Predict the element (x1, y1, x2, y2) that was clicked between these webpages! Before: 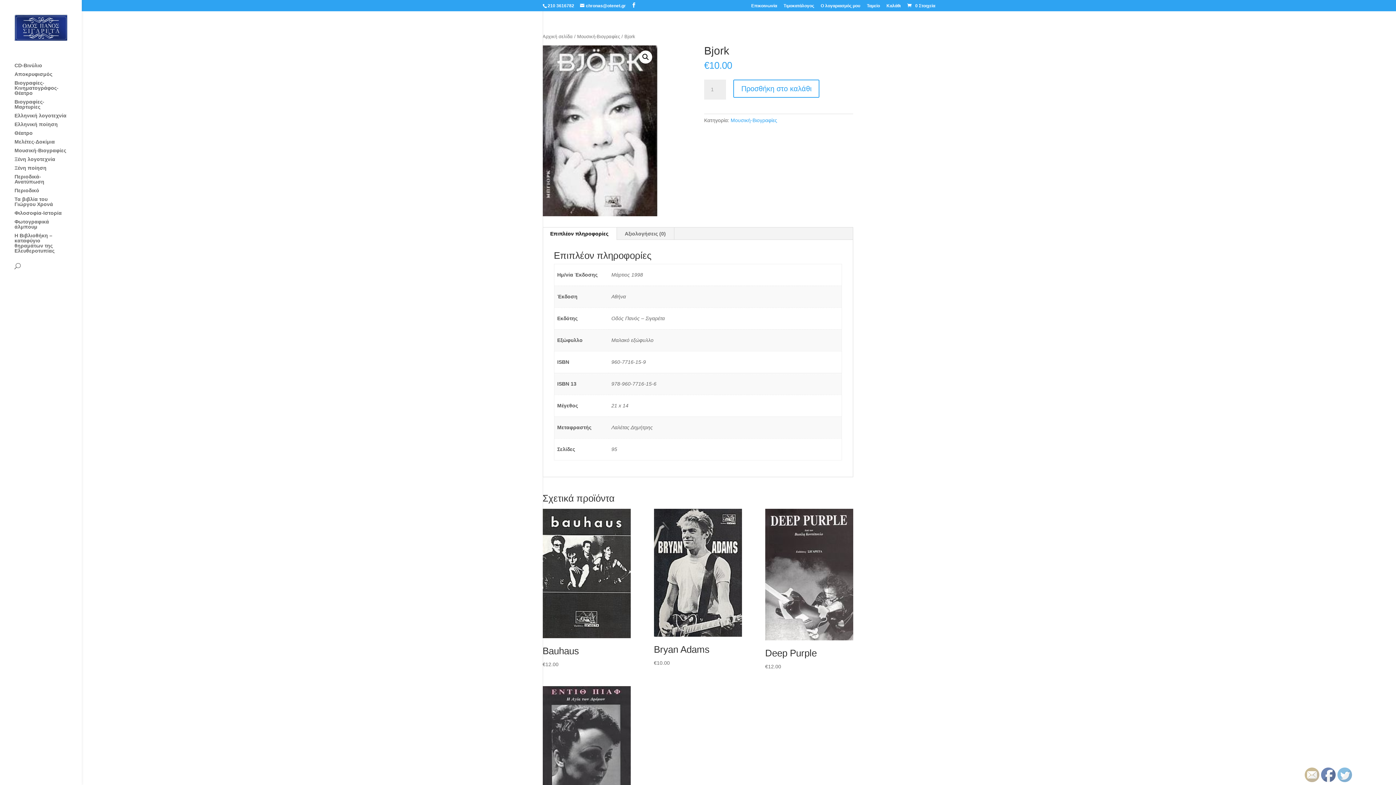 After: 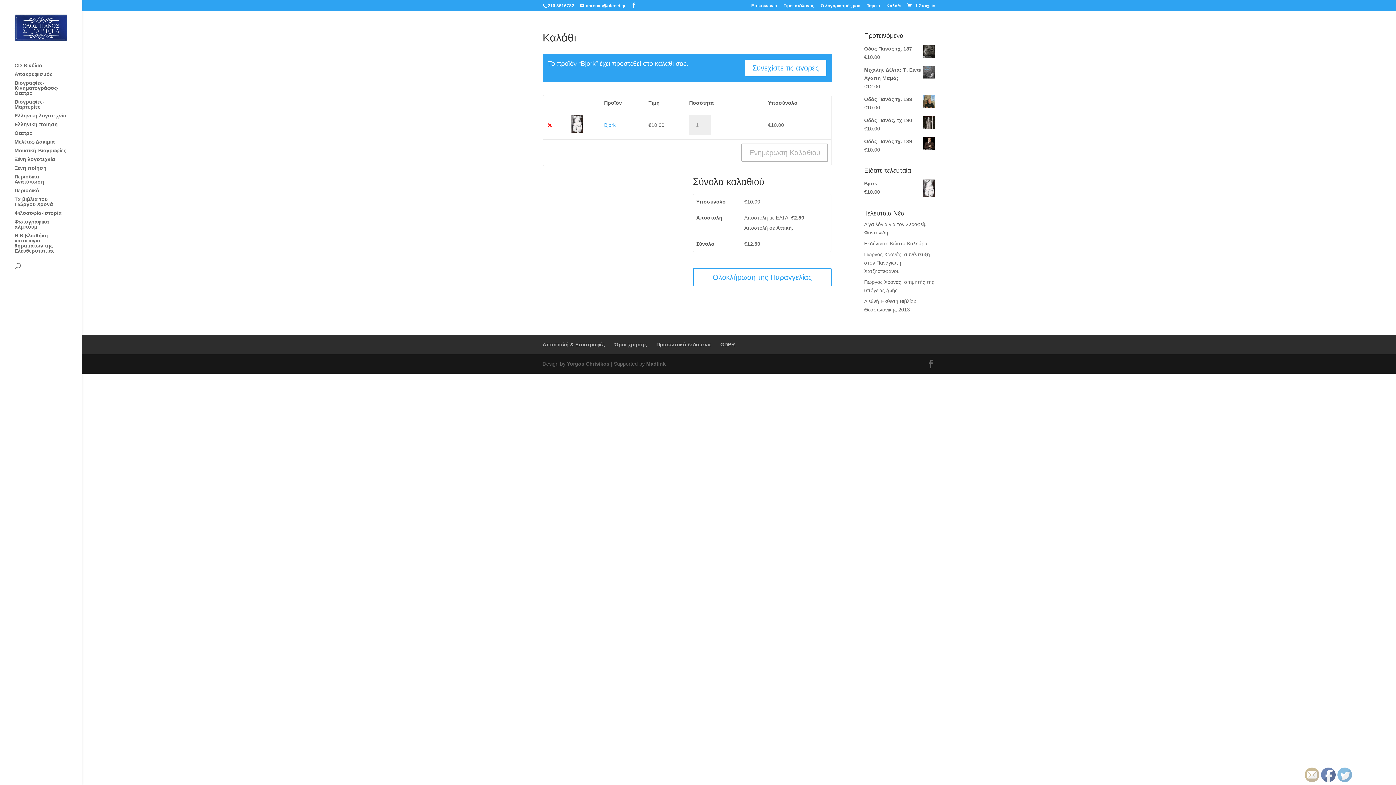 Action: label: Προσθήκη στο καλάθι bbox: (733, 79, 819, 97)